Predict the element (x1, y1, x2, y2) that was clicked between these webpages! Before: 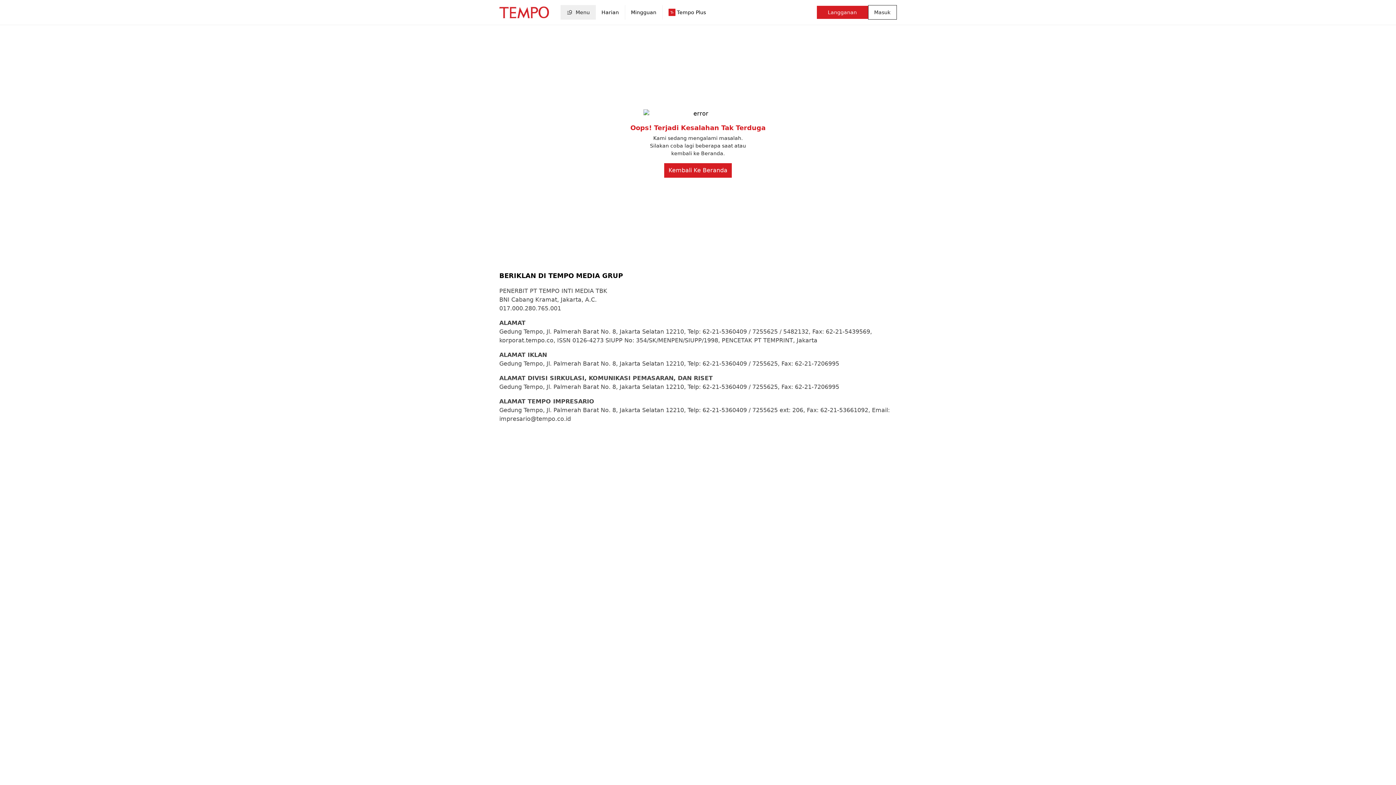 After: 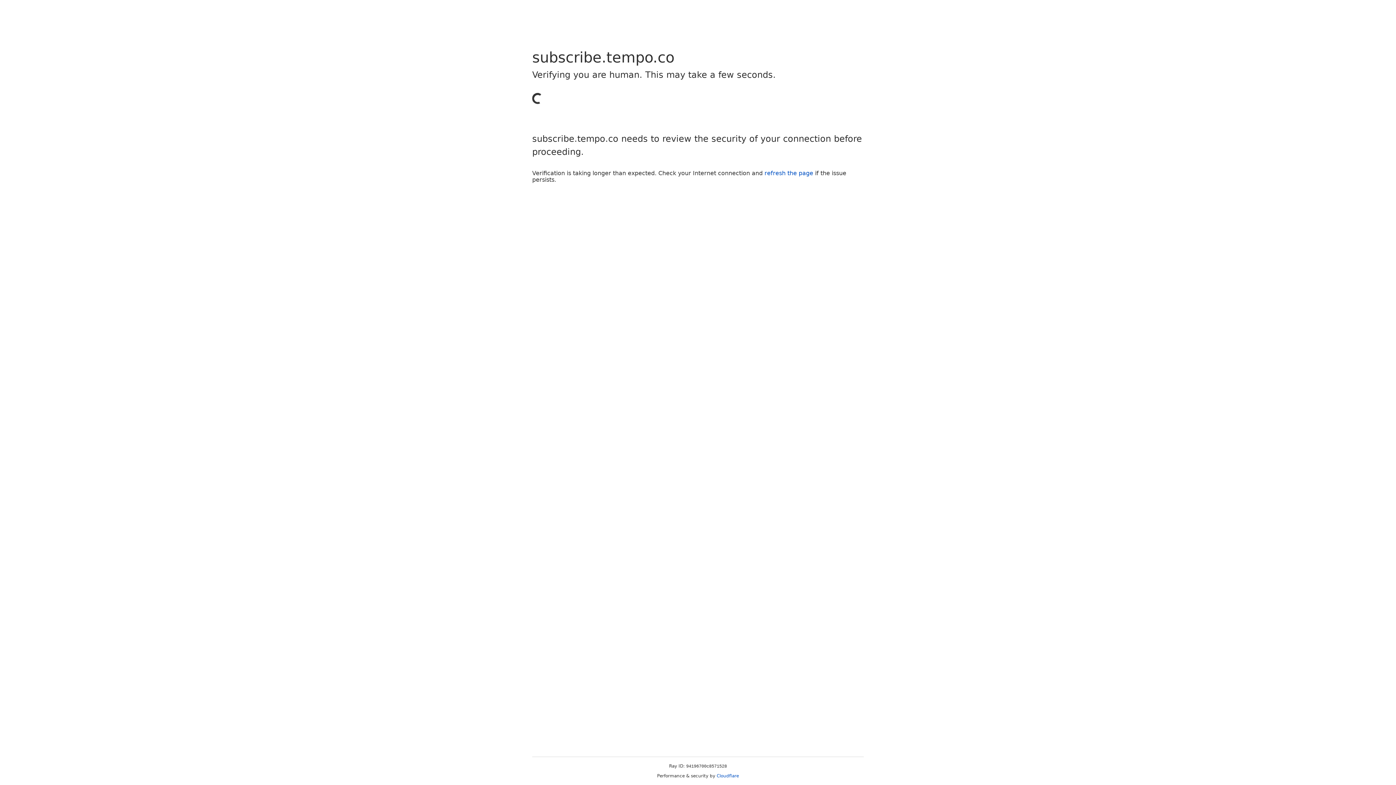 Action: bbox: (816, 5, 868, 18) label: Langganan